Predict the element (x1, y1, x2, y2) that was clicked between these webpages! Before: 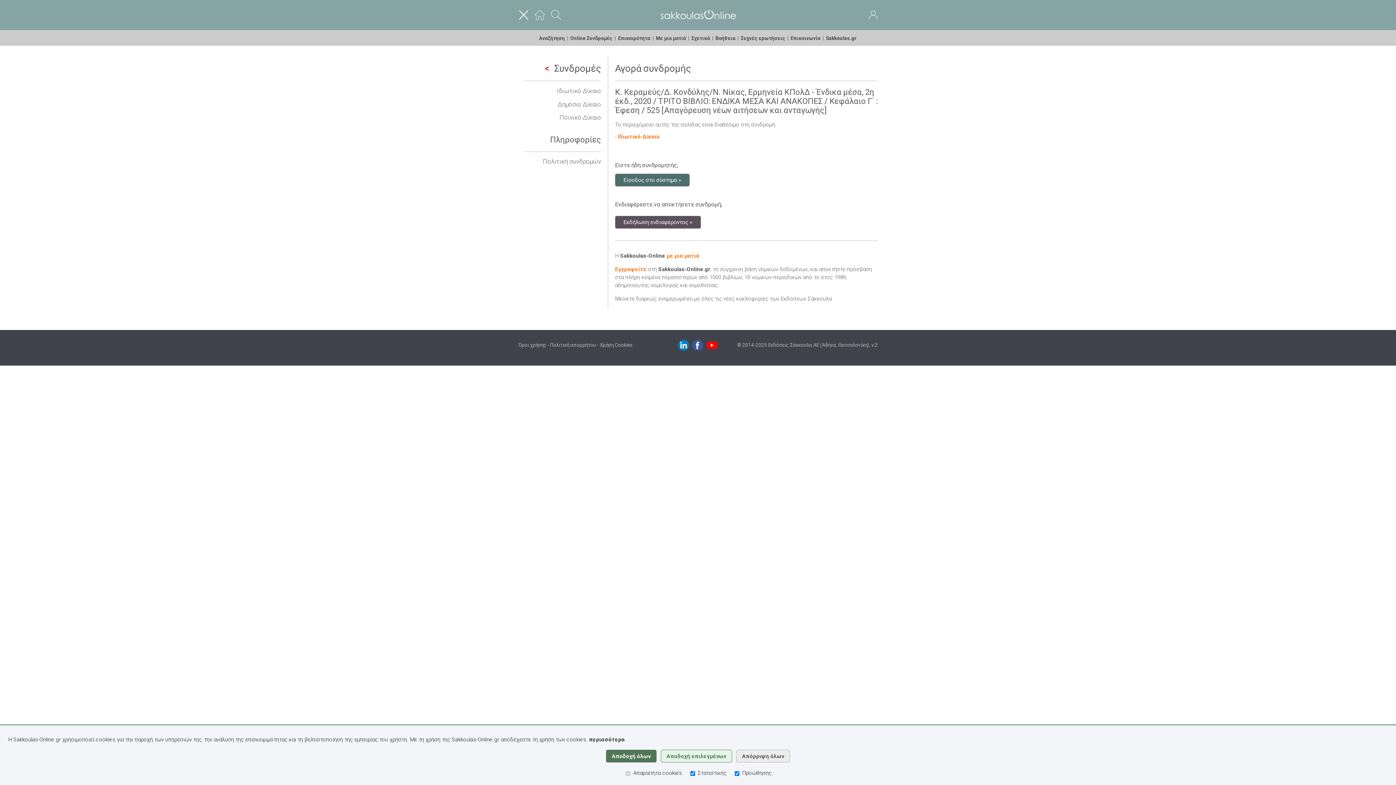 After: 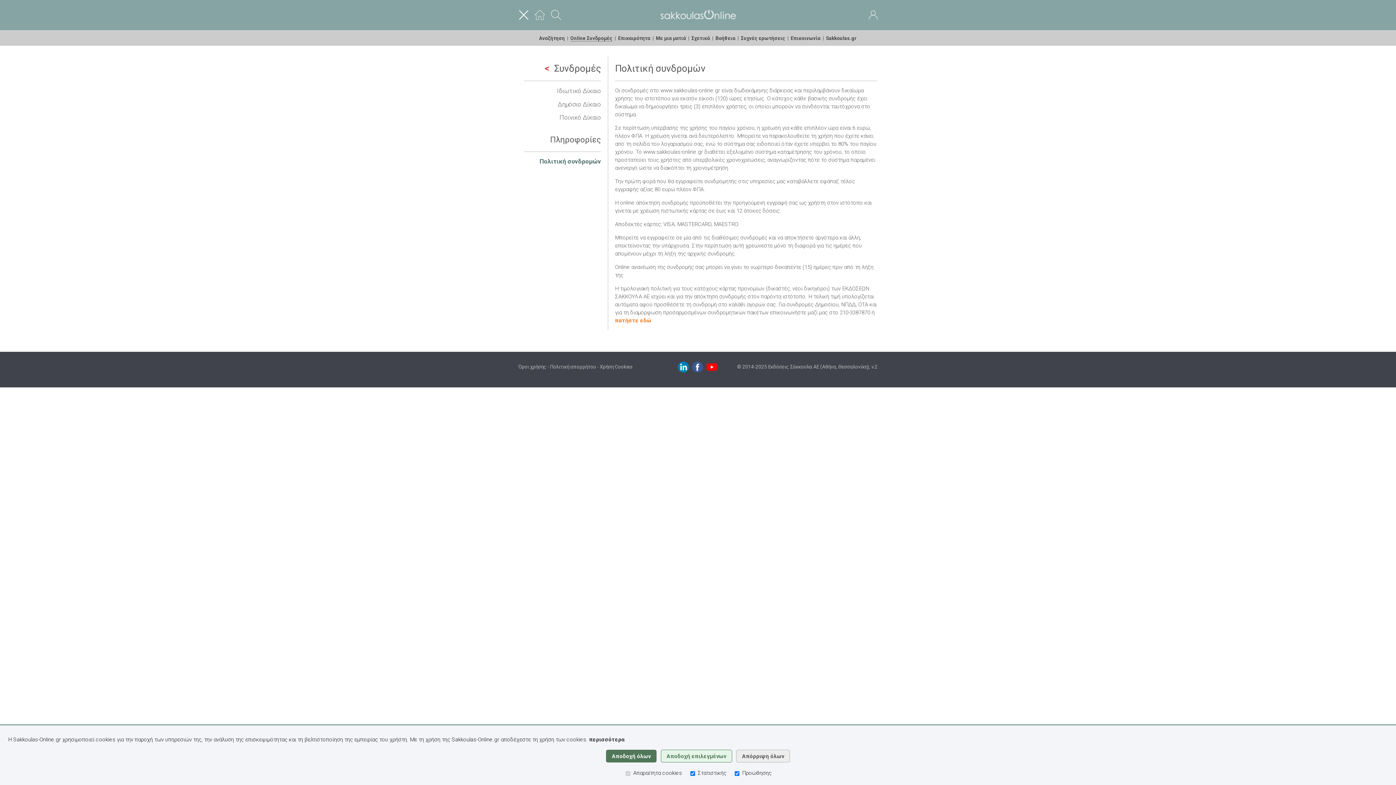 Action: label: Πολιτική συνδρομών bbox: (543, 157, 601, 165)